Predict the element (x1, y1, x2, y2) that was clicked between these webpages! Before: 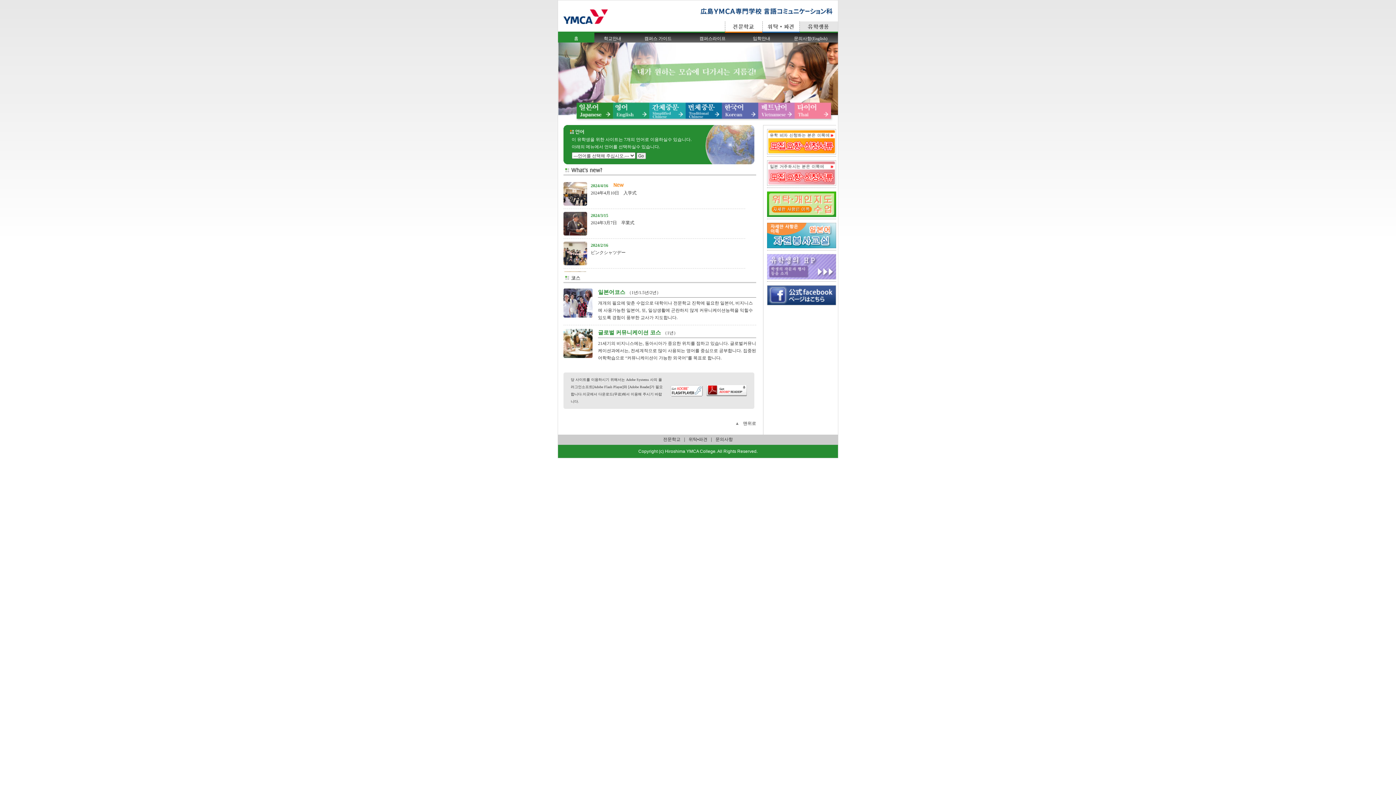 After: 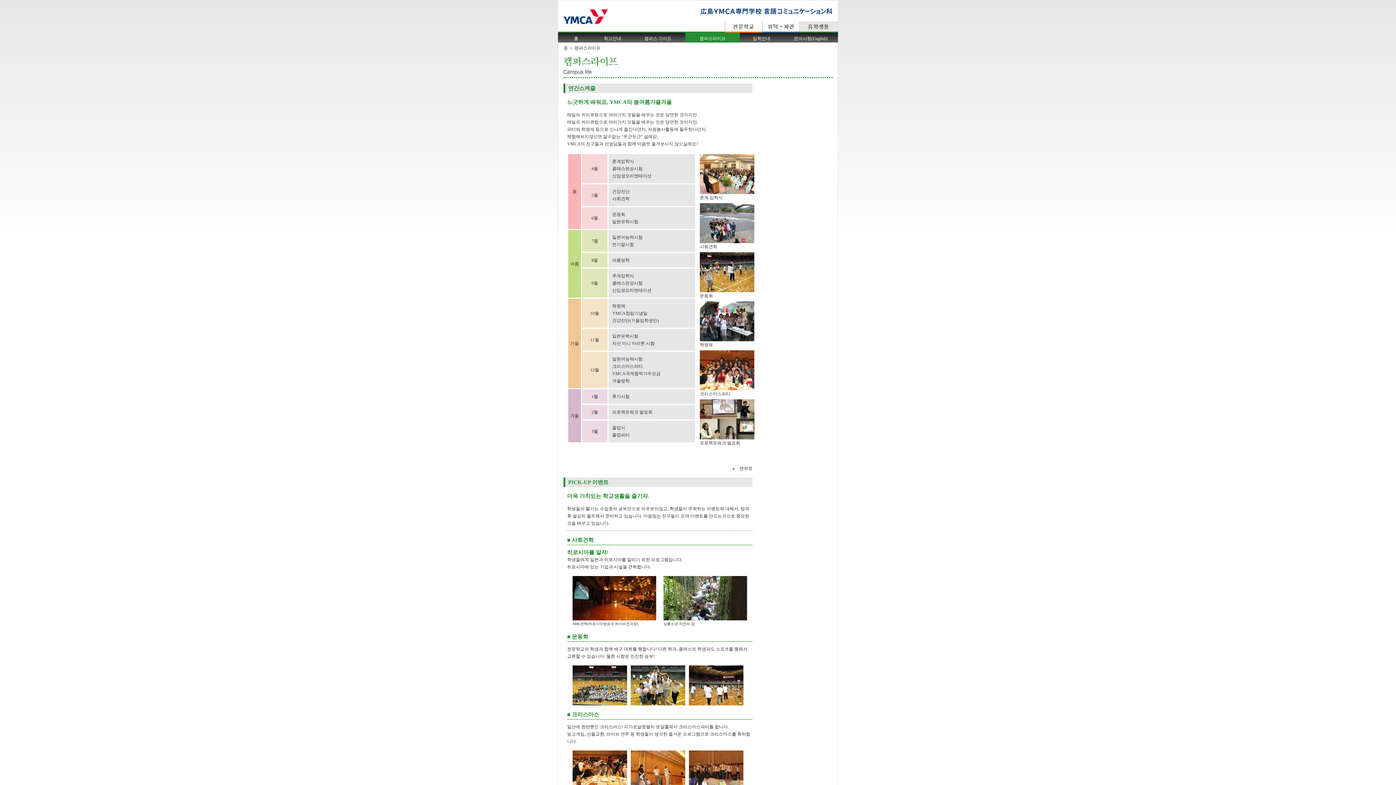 Action: bbox: (699, 36, 725, 41) label: 캠퍼스라이프